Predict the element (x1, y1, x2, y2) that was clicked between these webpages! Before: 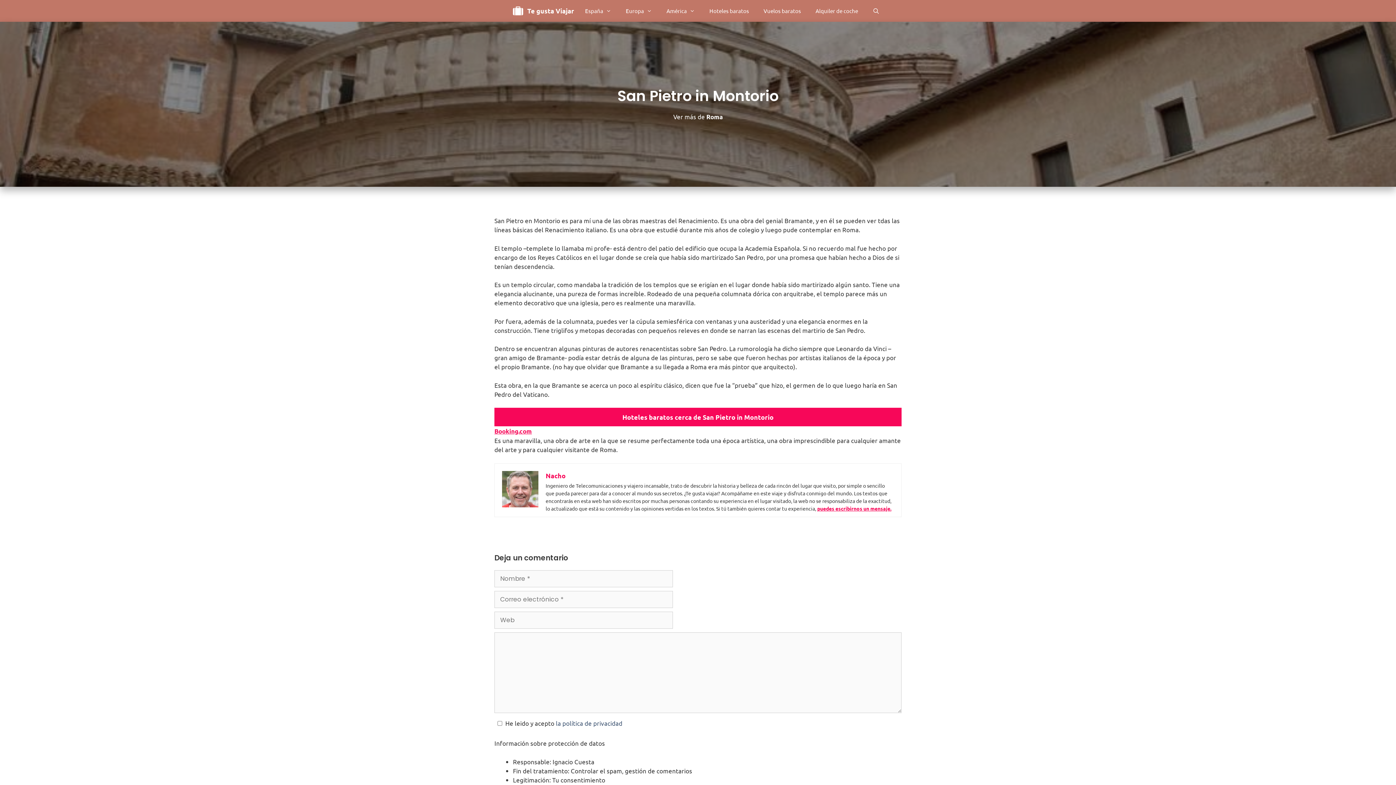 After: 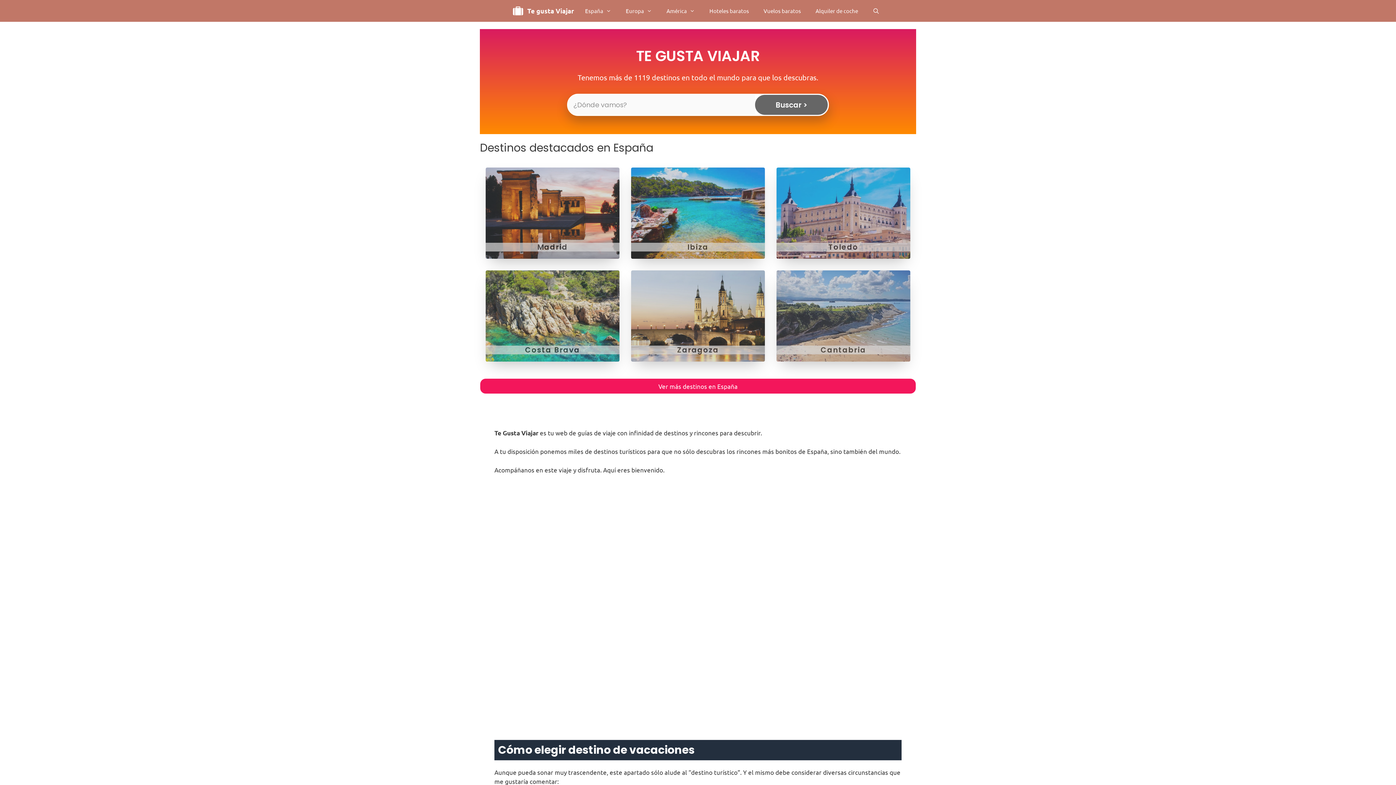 Action: label: Te gusta Viajar bbox: (527, 0, 574, 21)